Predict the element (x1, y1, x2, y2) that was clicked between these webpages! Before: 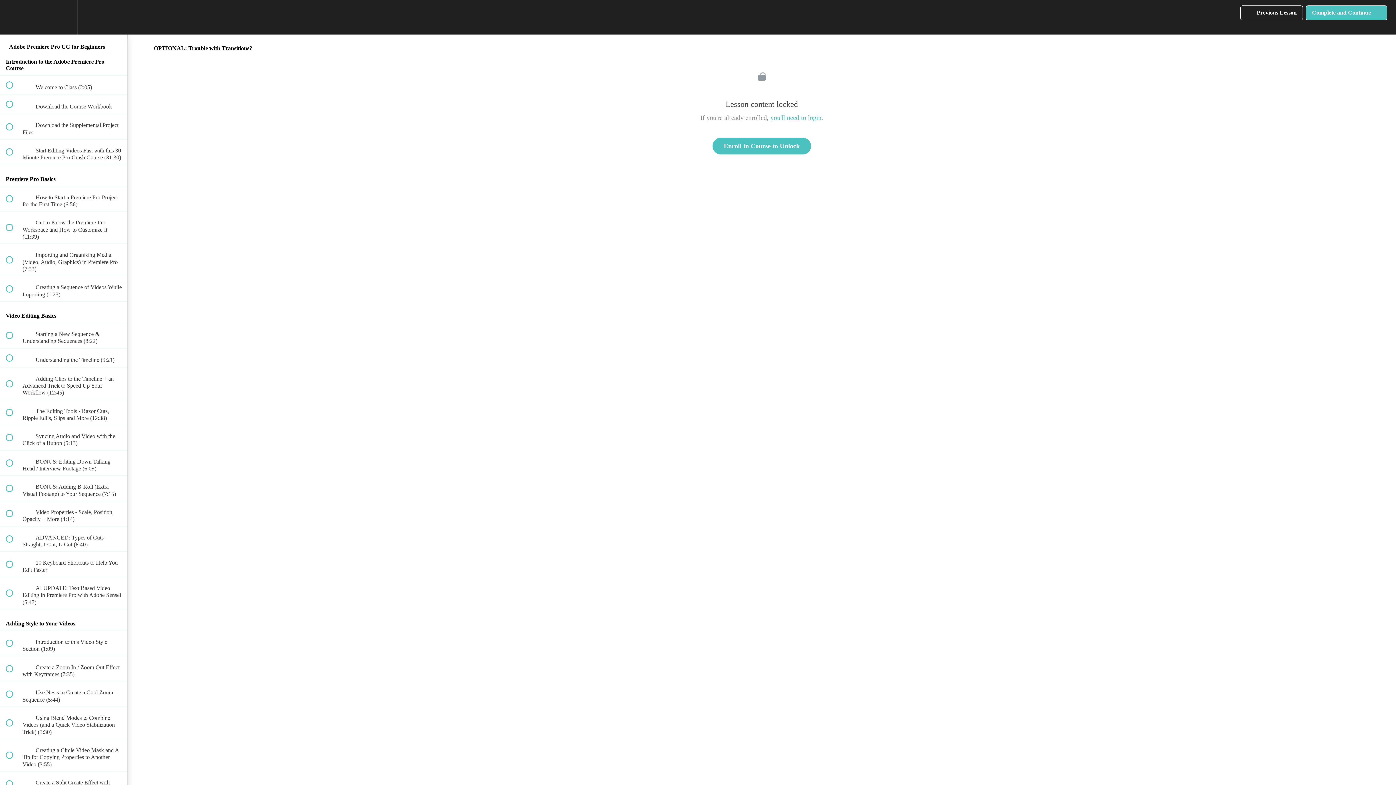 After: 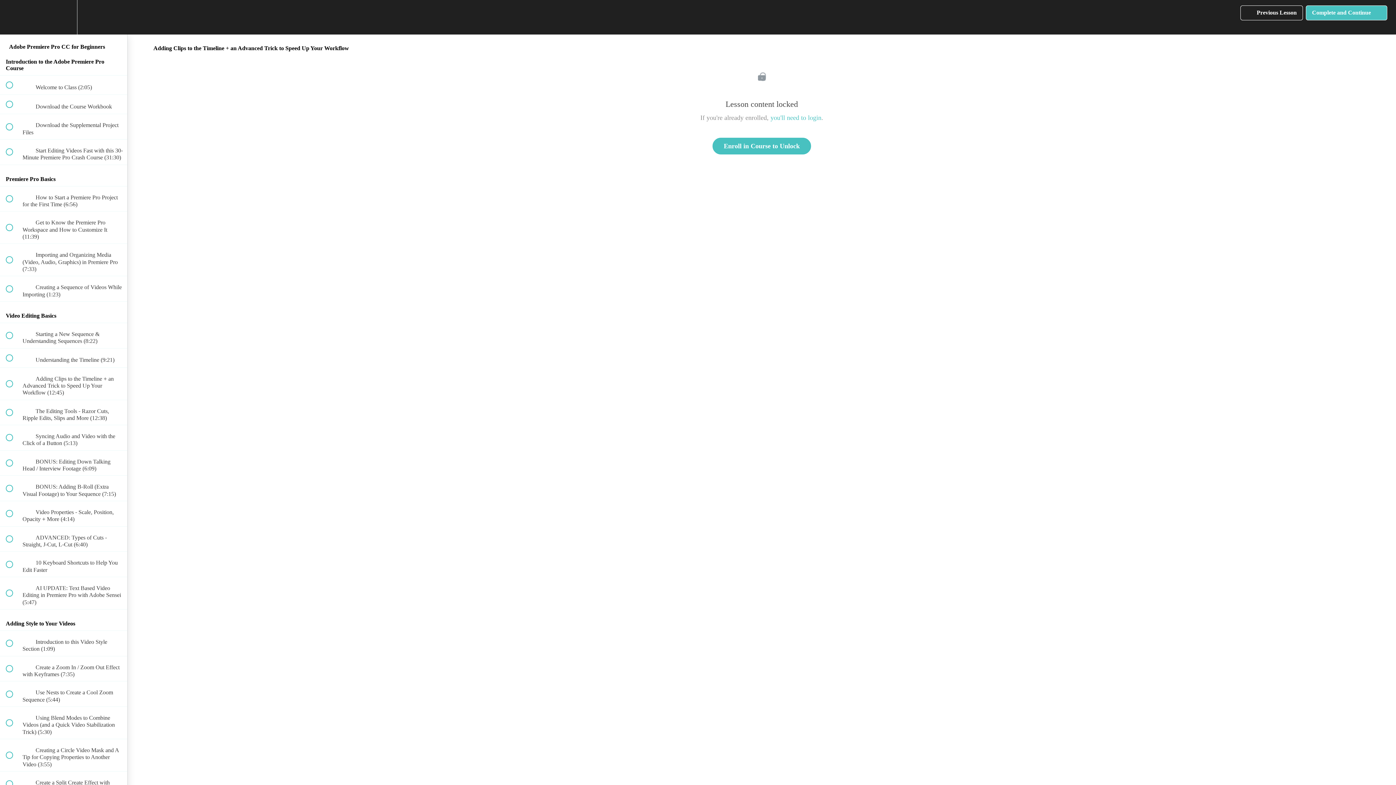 Action: bbox: (0, 367, 127, 399) label:  
 Adding Clips to the Timeline + an Advanced Trick to Speed Up Your Workflow (12:45)